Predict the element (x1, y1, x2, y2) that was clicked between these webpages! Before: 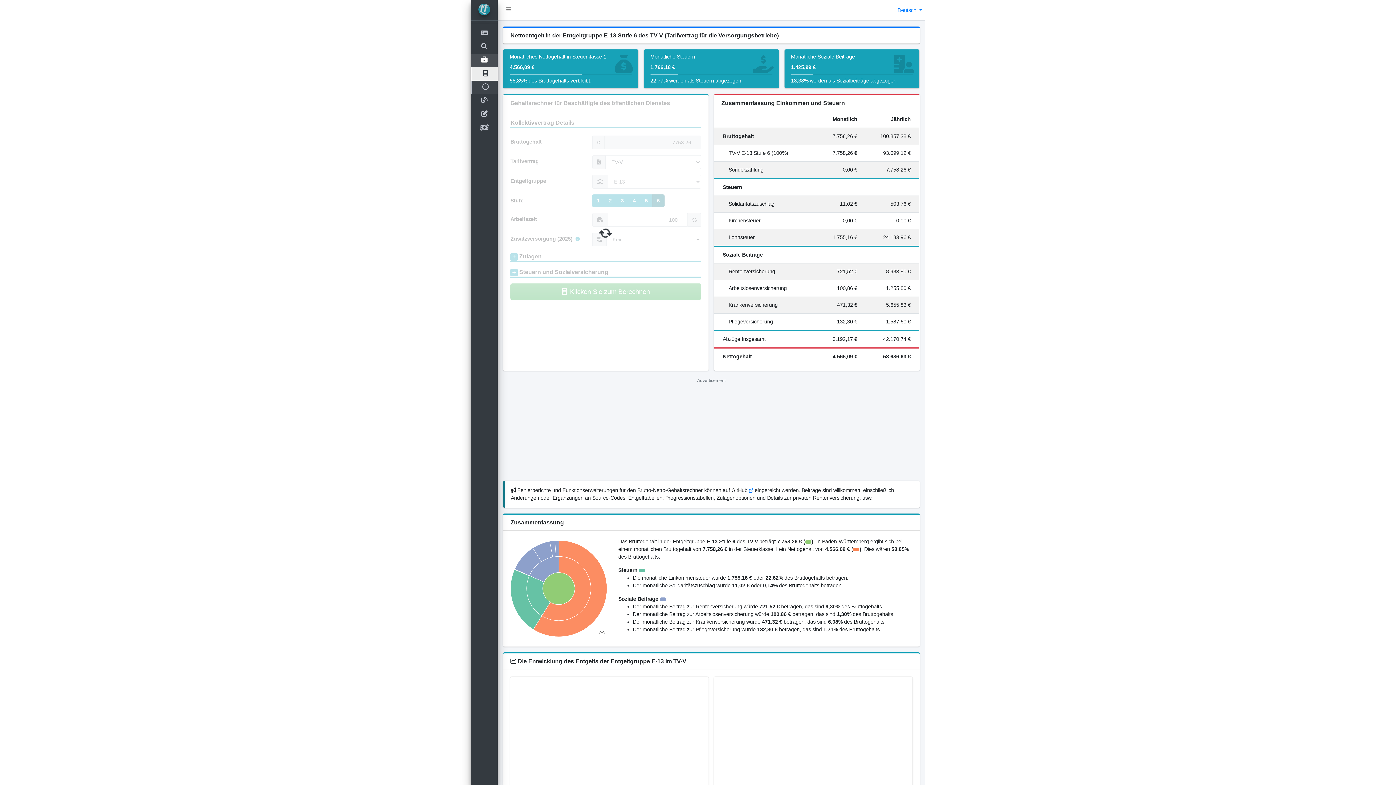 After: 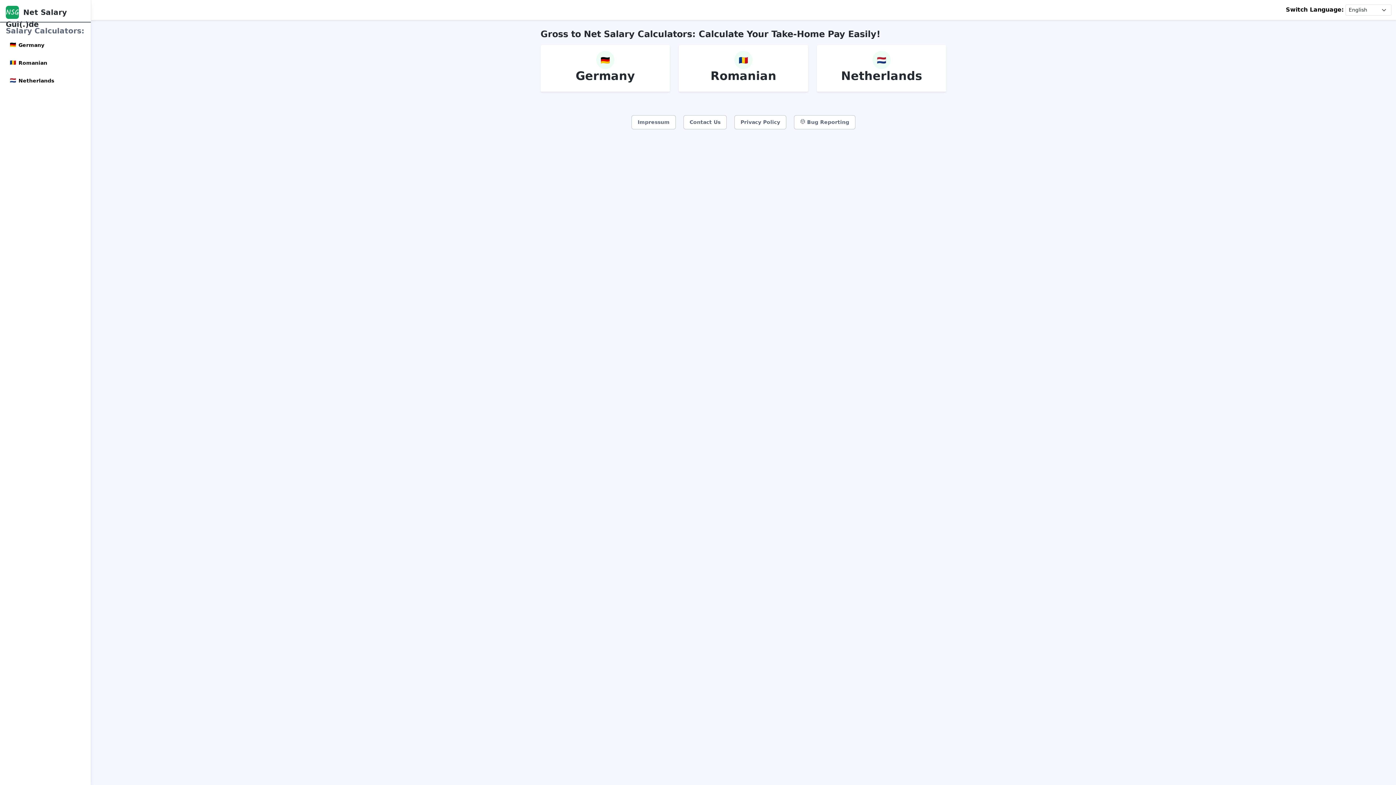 Action: bbox: (470, 121, 497, 135) label: Sonstige Gehaltsrechner